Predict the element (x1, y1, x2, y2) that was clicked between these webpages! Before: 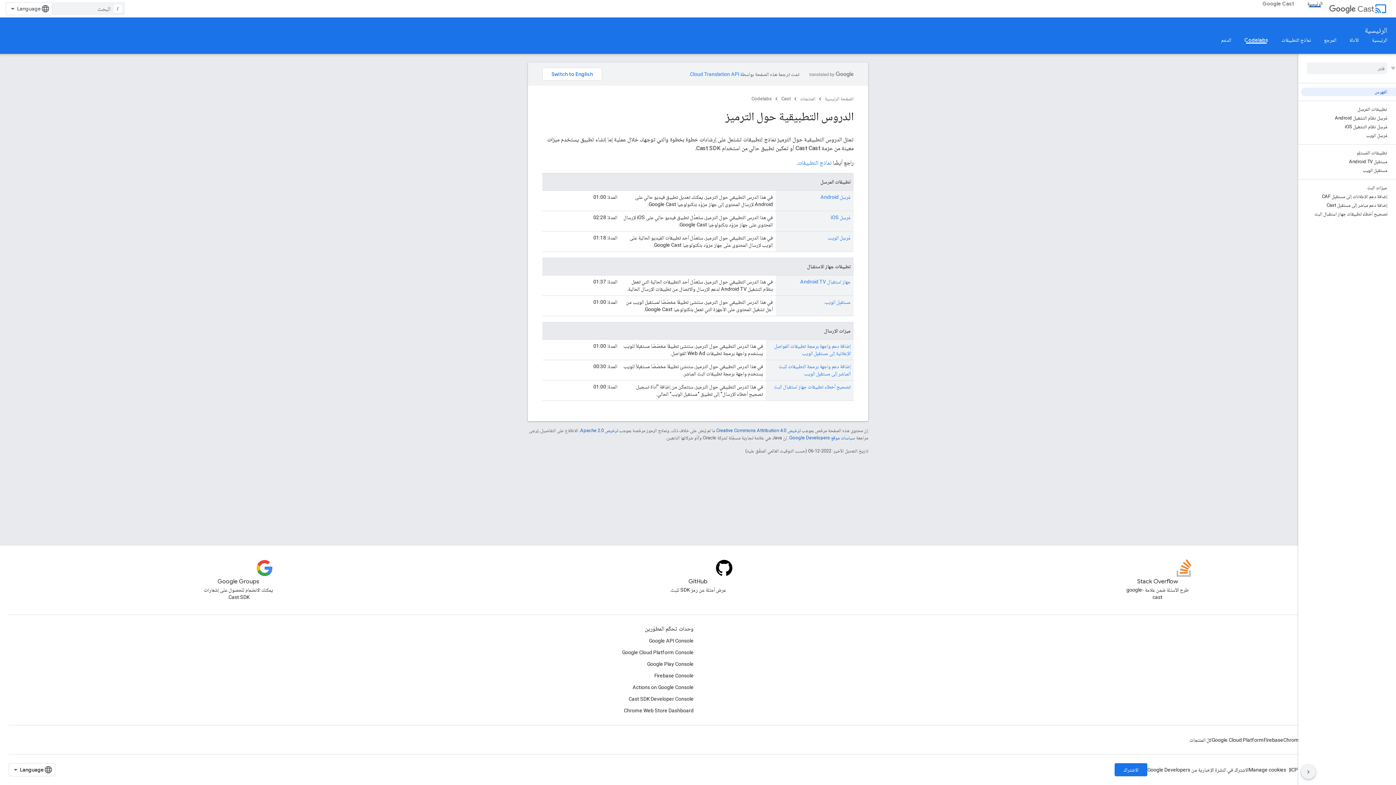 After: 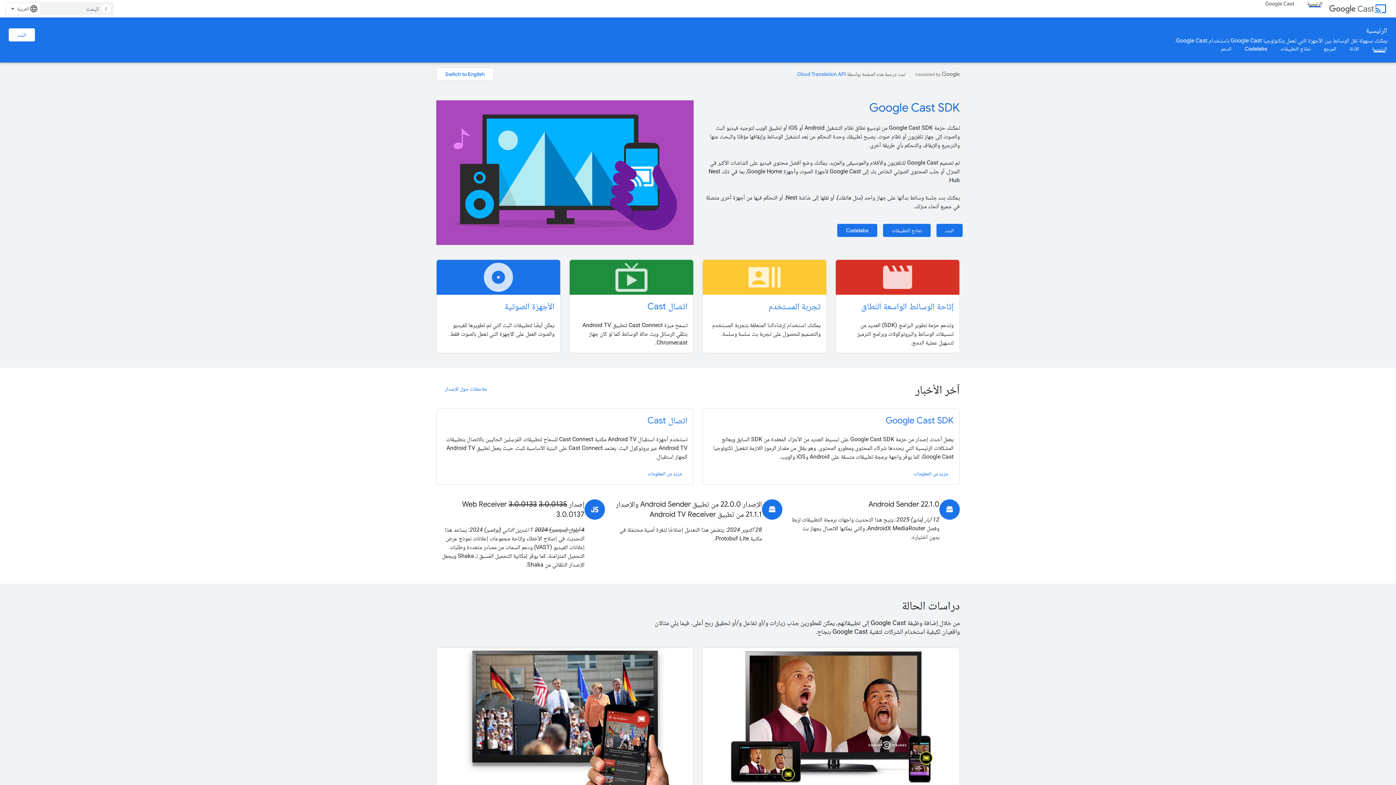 Action: bbox: (1365, 24, 1387, 36) label: الرئيسية